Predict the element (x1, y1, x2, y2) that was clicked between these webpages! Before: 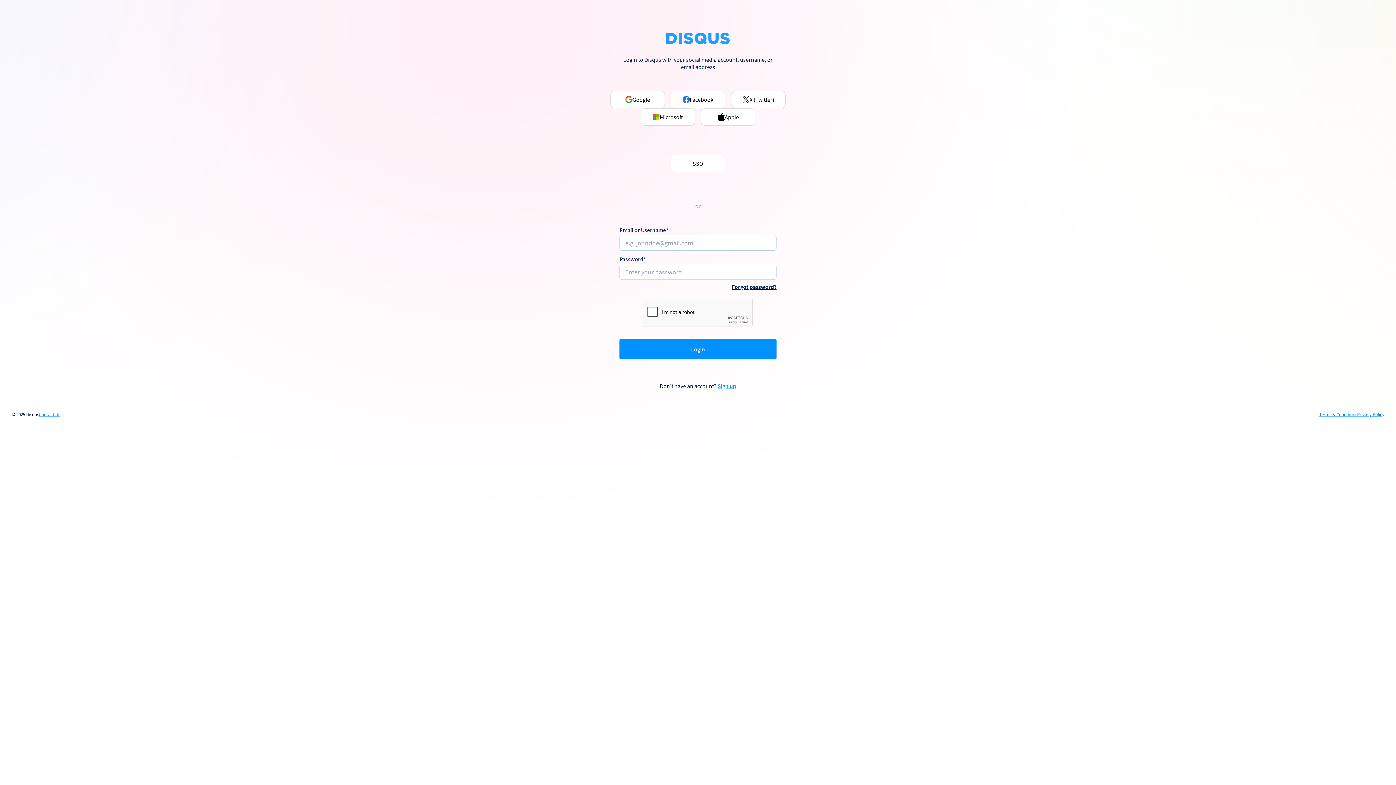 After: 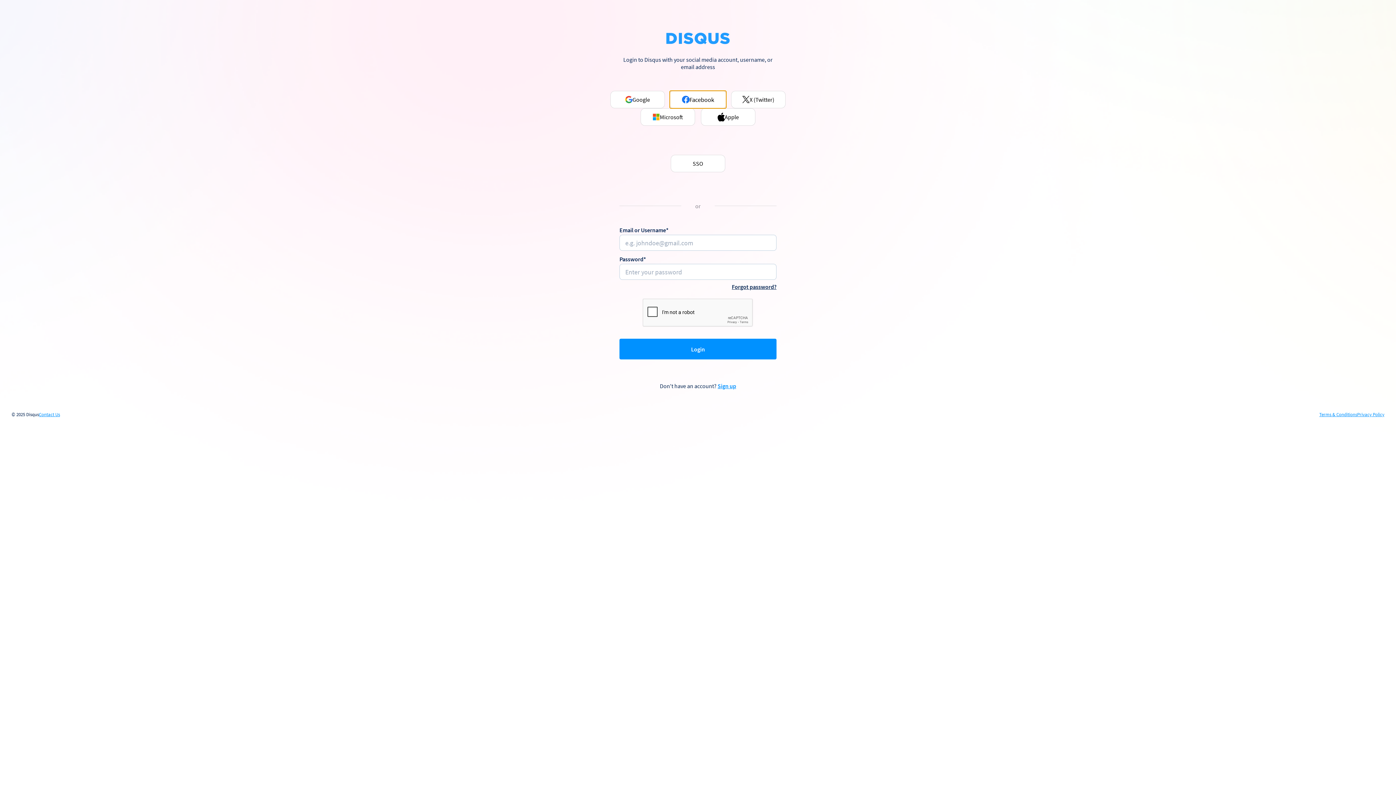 Action: bbox: (670, 90, 725, 108) label: Facebook